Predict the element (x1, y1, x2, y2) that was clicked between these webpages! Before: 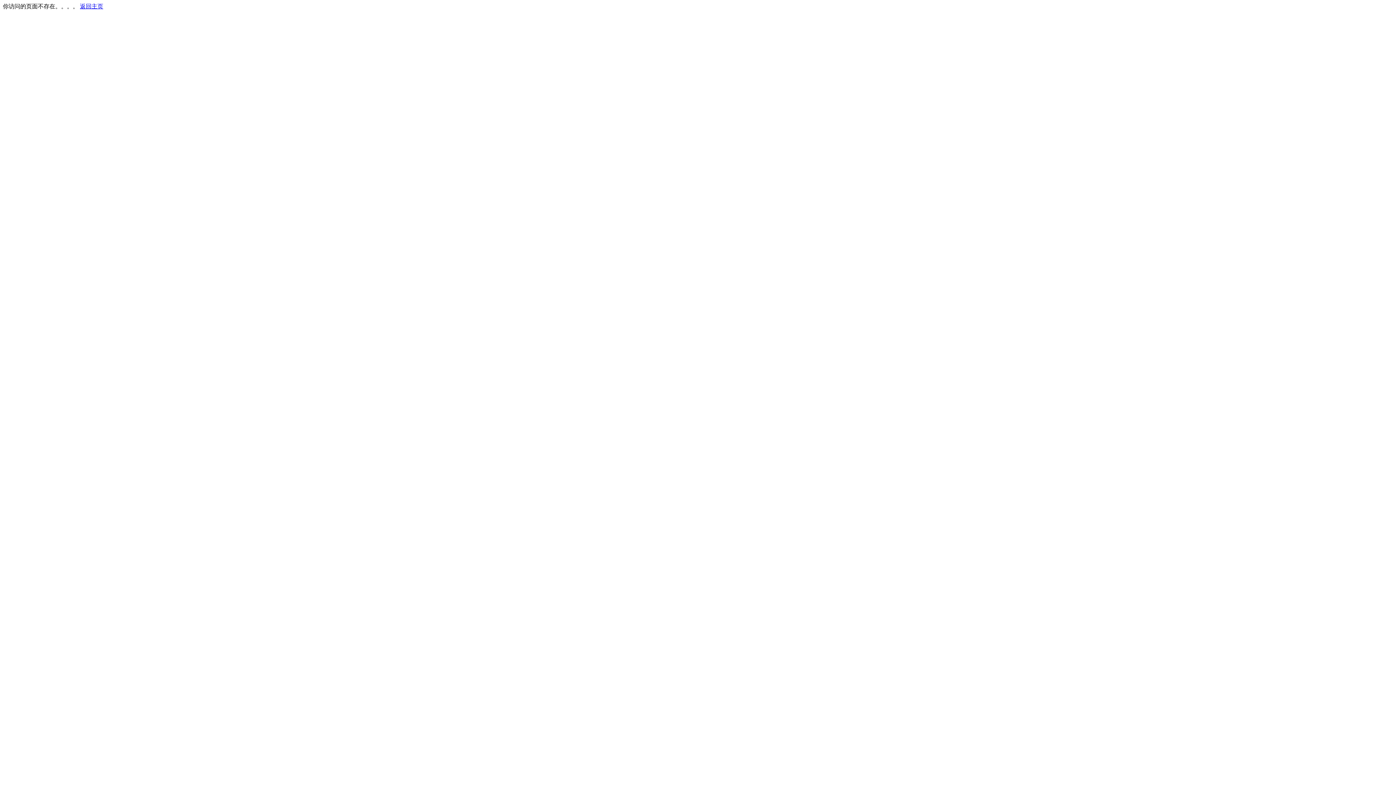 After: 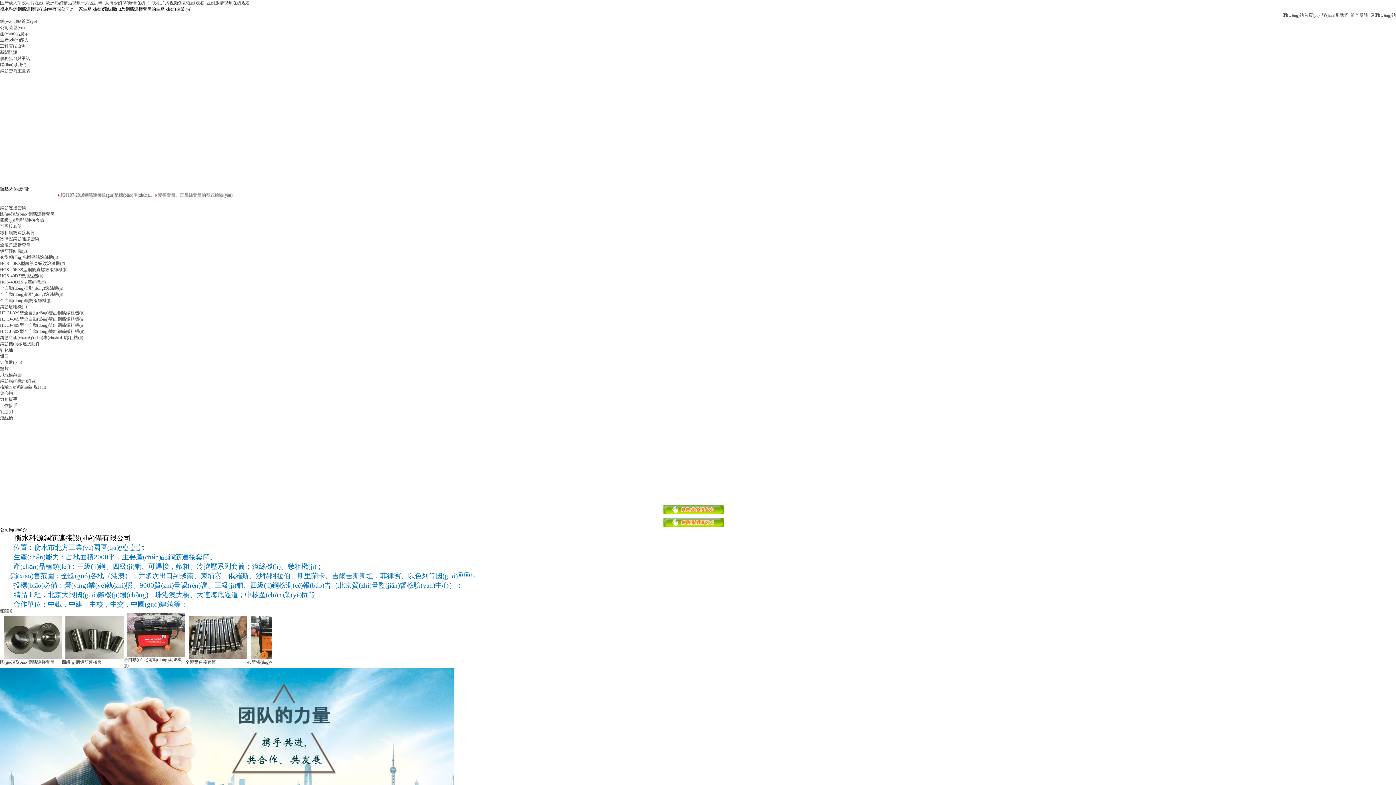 Action: label: 返回主页 bbox: (80, 3, 103, 9)